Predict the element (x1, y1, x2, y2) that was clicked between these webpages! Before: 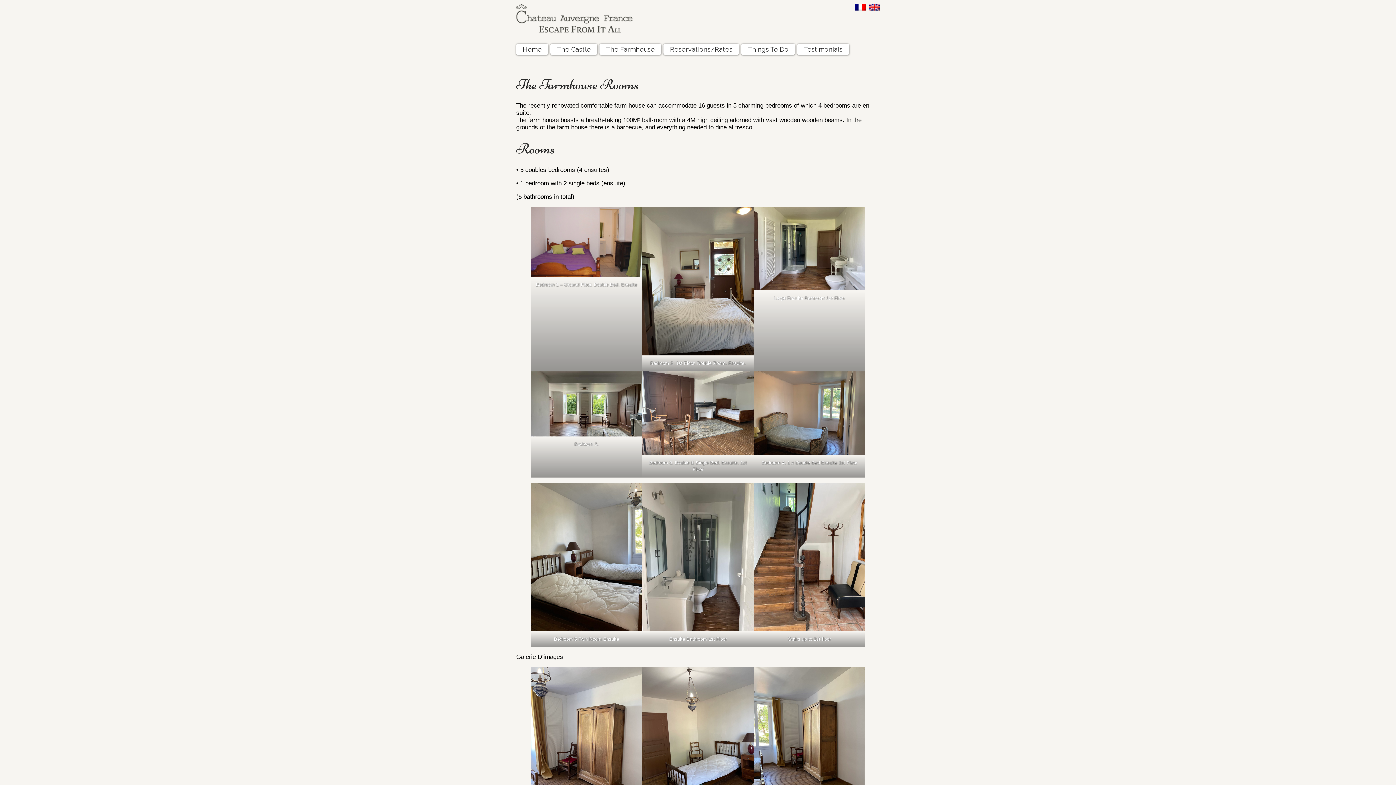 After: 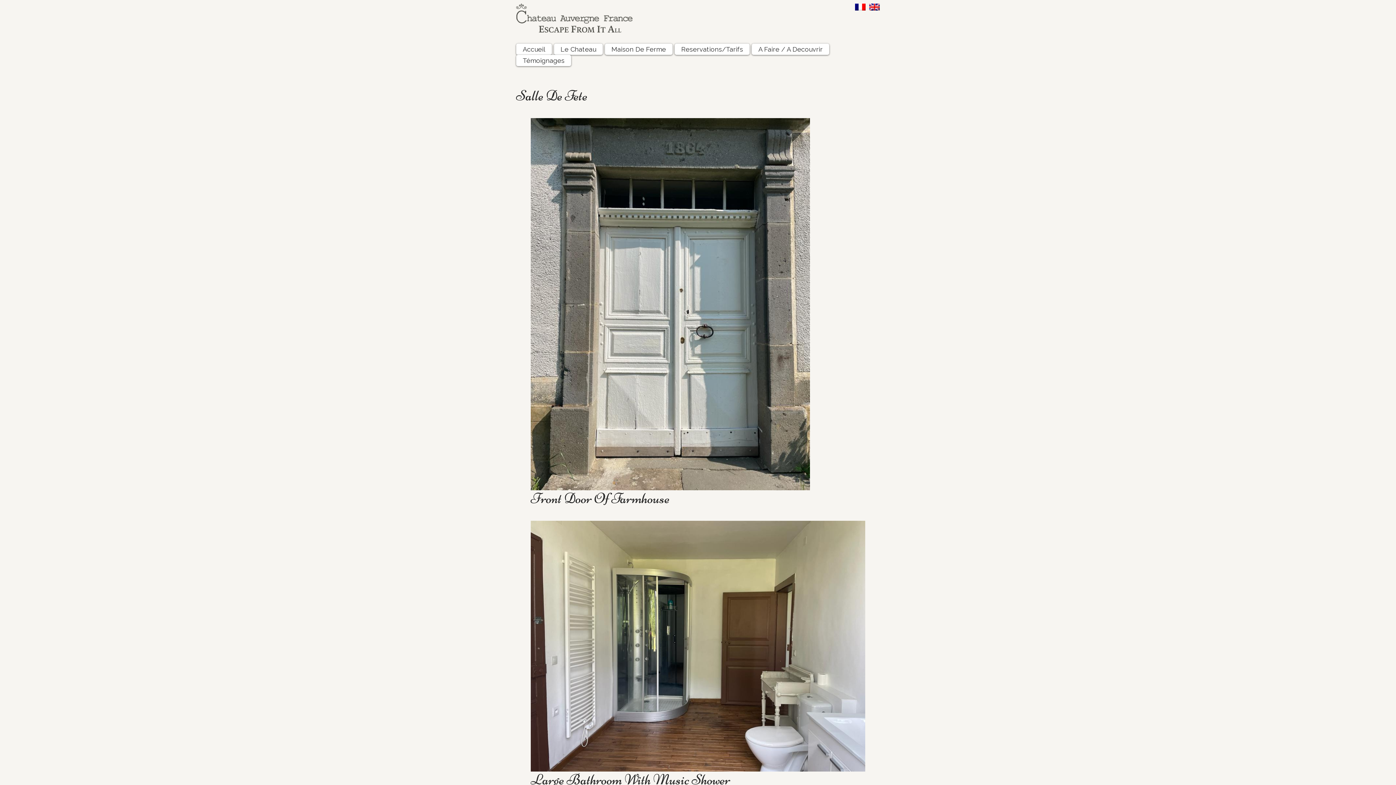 Action: bbox: (855, 5, 865, 11)